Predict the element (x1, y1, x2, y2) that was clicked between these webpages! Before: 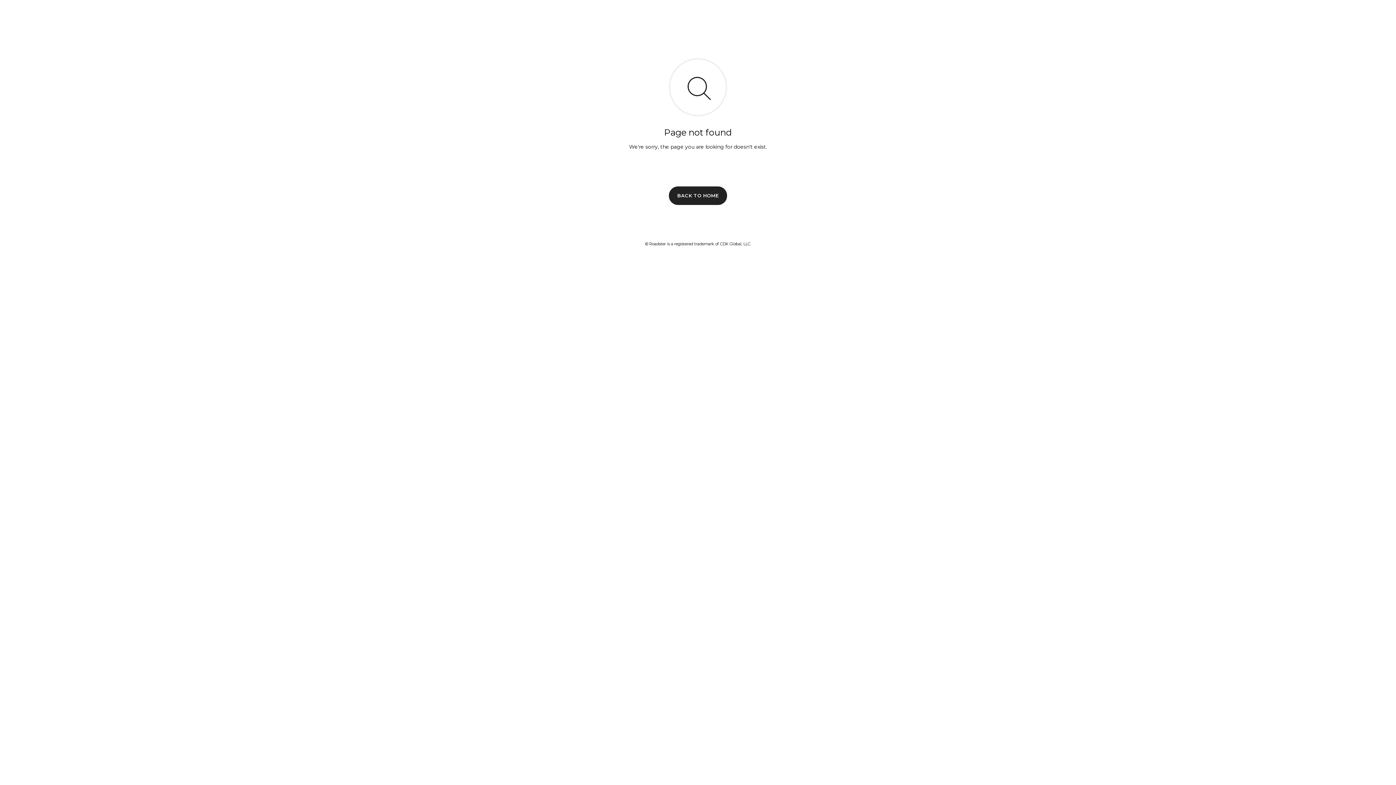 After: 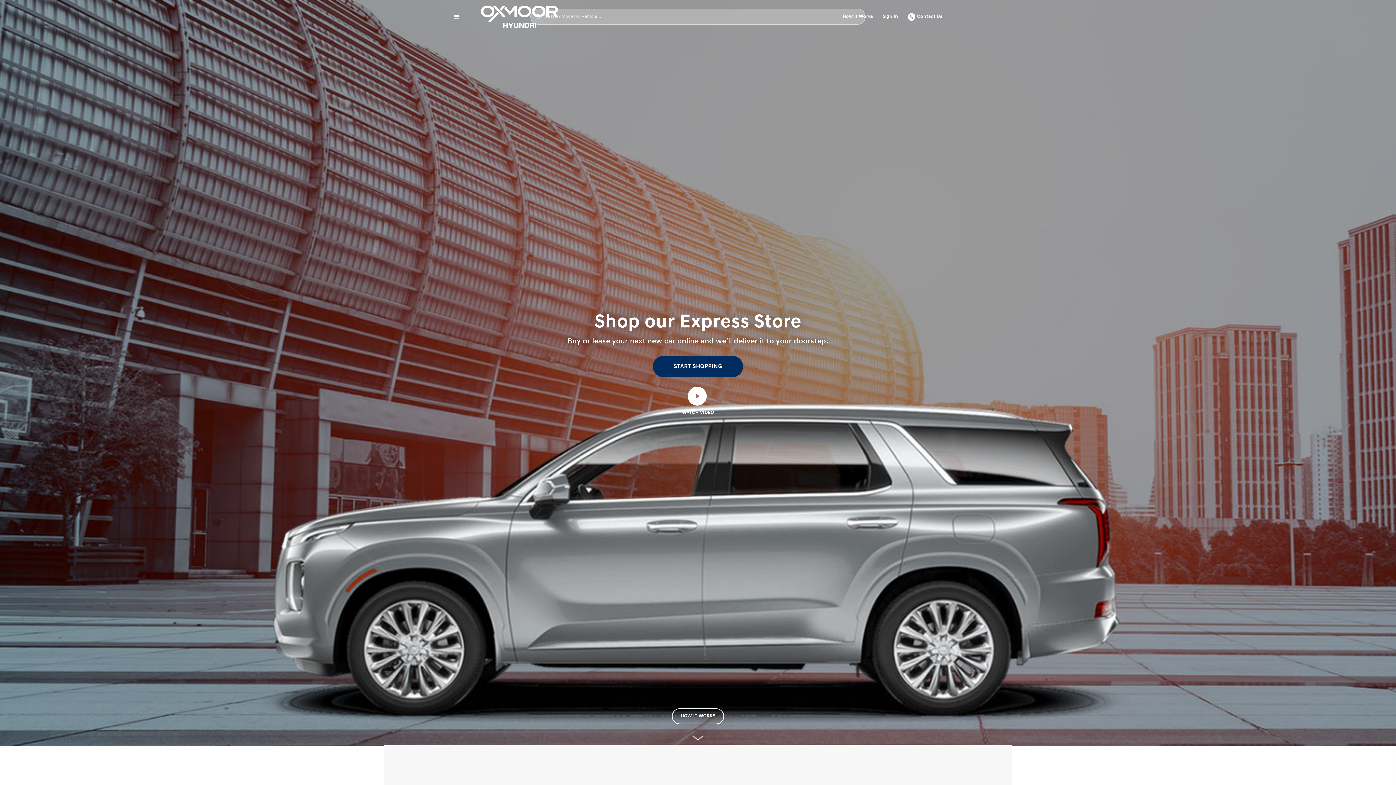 Action: label: BACK TO HOME bbox: (669, 186, 727, 204)